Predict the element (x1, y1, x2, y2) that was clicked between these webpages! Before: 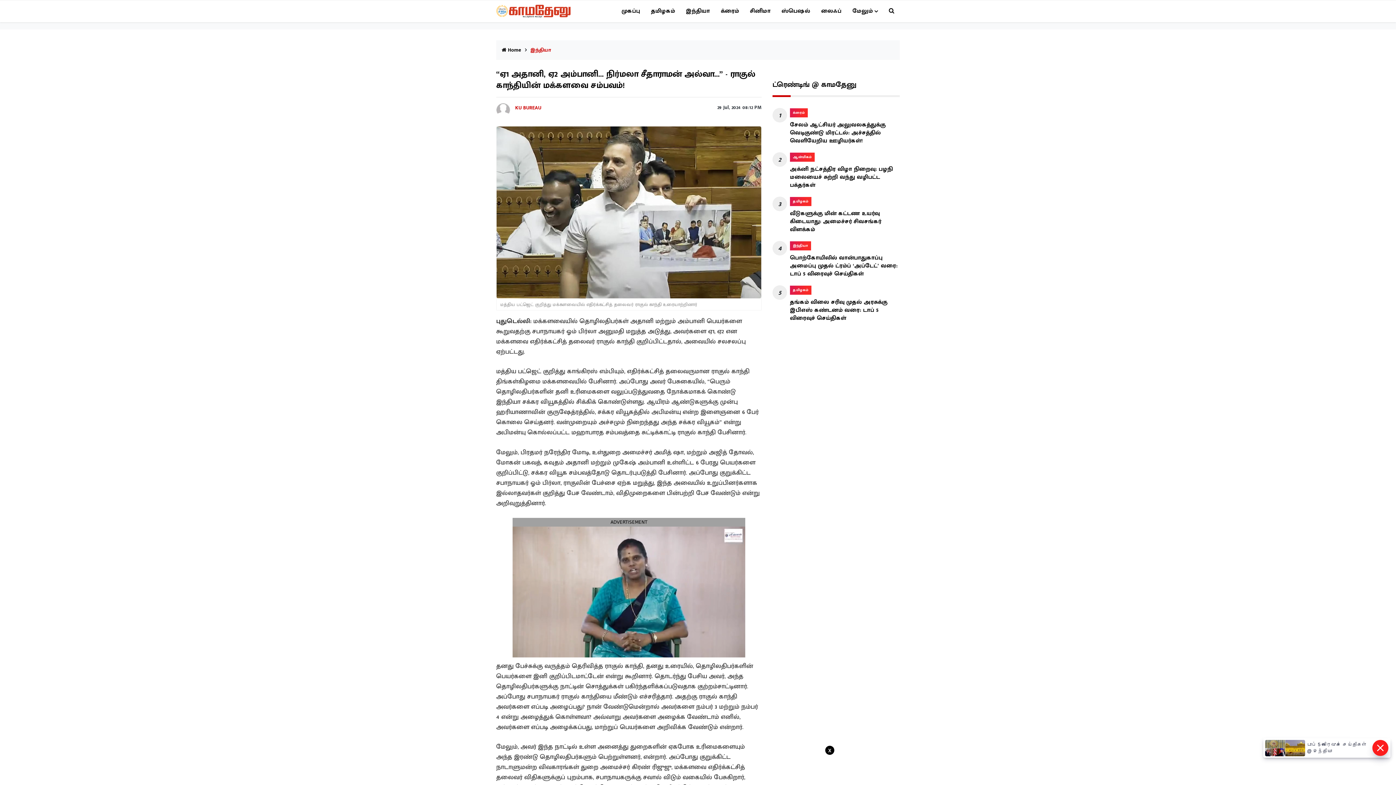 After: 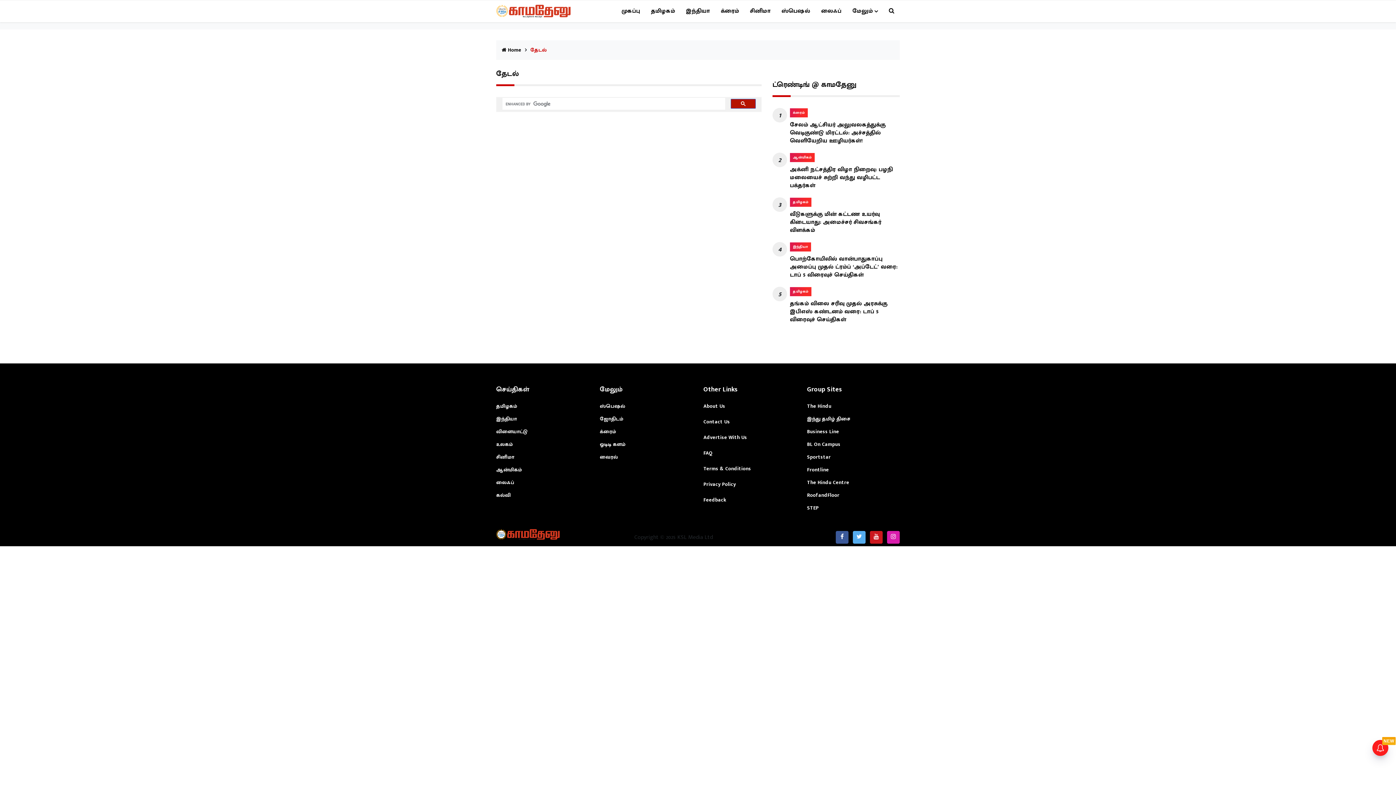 Action: bbox: (885, 0, 898, 22)